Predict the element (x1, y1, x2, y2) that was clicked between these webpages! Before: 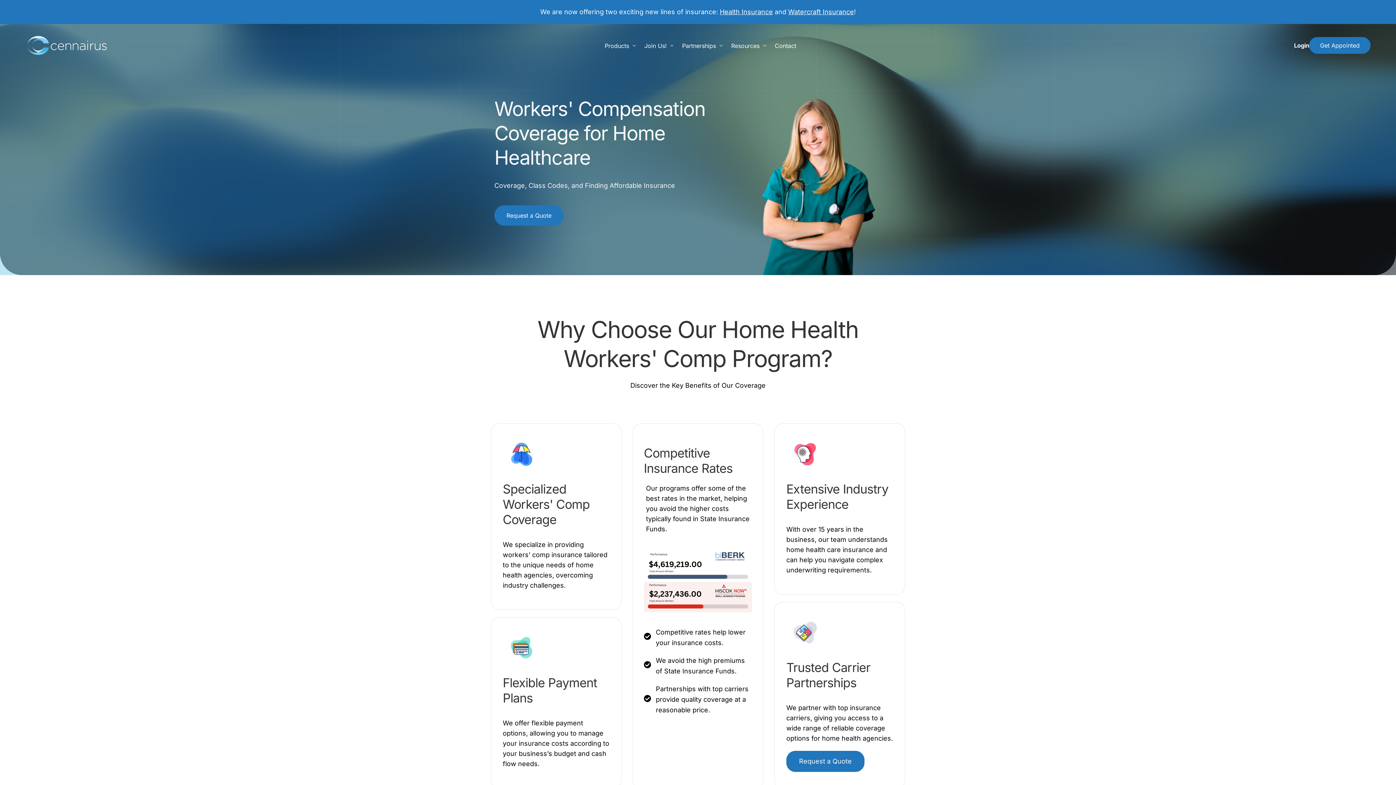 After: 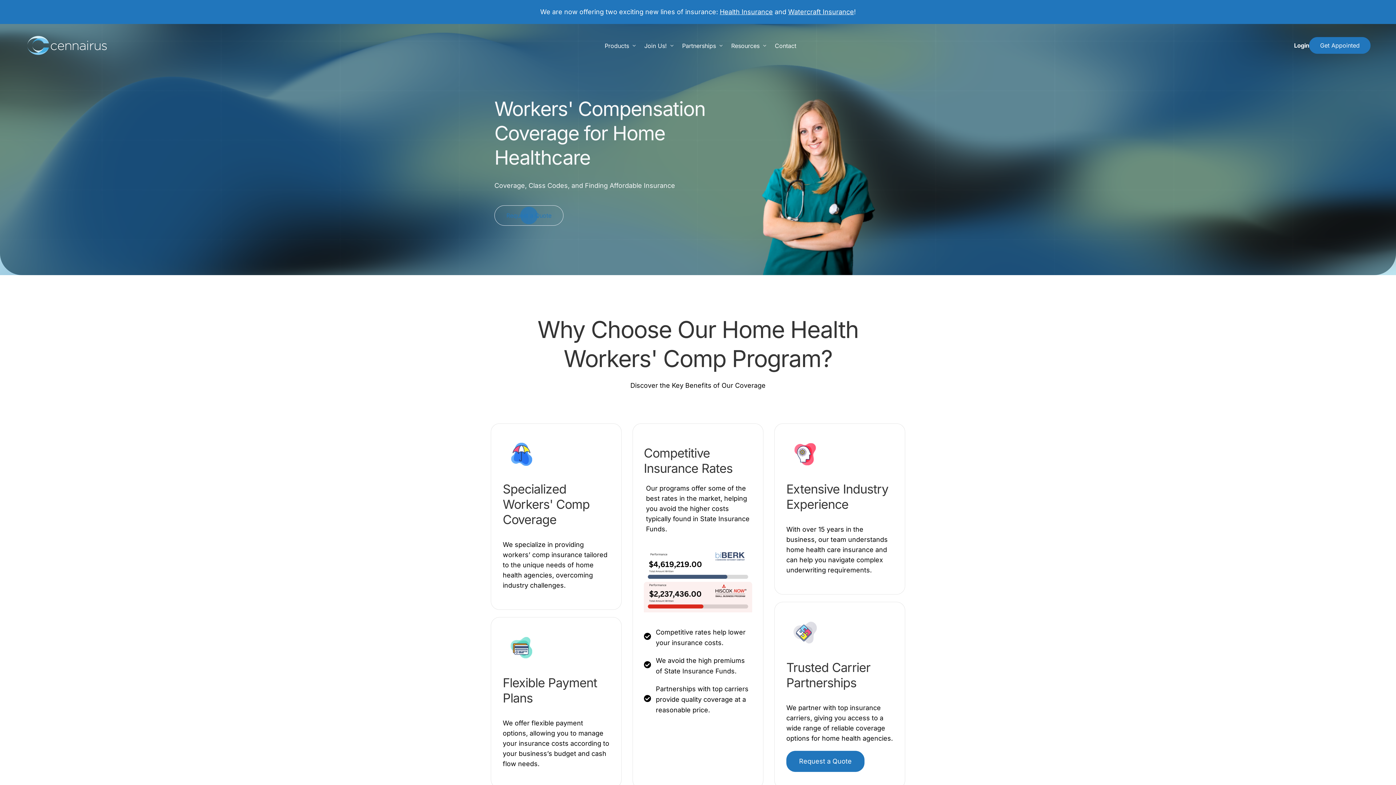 Action: label: Request a Quote bbox: (494, 205, 563, 225)